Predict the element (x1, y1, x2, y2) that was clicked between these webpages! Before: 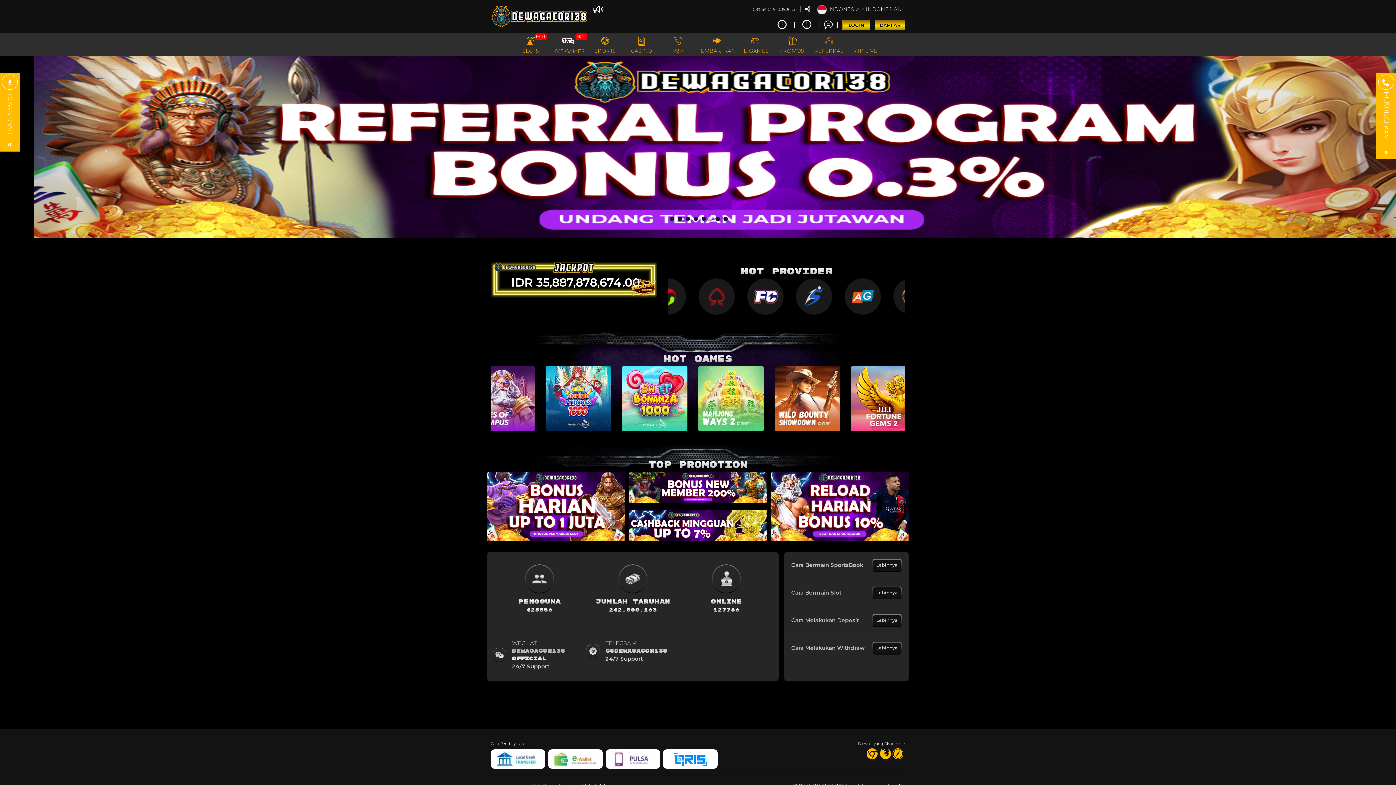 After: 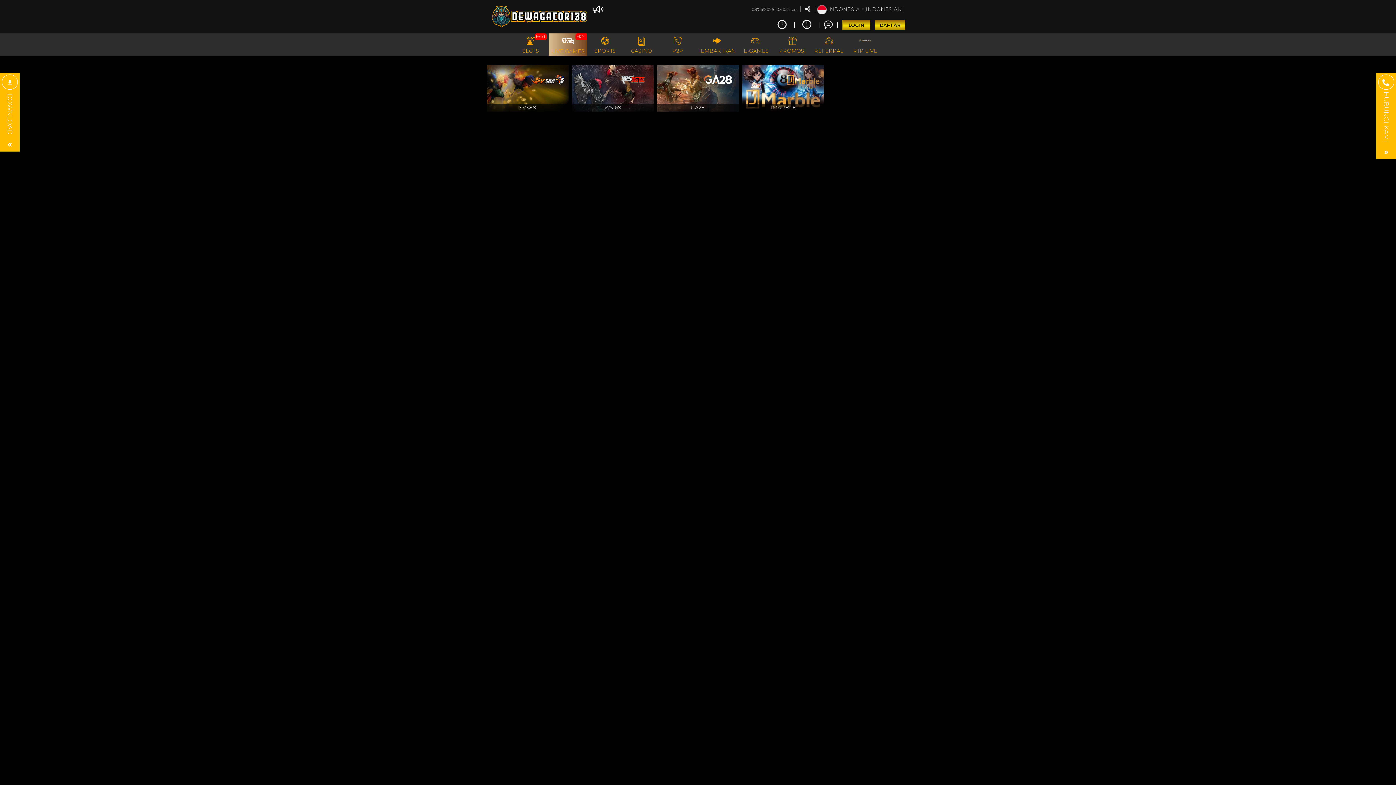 Action: label: HOT
LIVE GAMES bbox: (549, 33, 587, 56)